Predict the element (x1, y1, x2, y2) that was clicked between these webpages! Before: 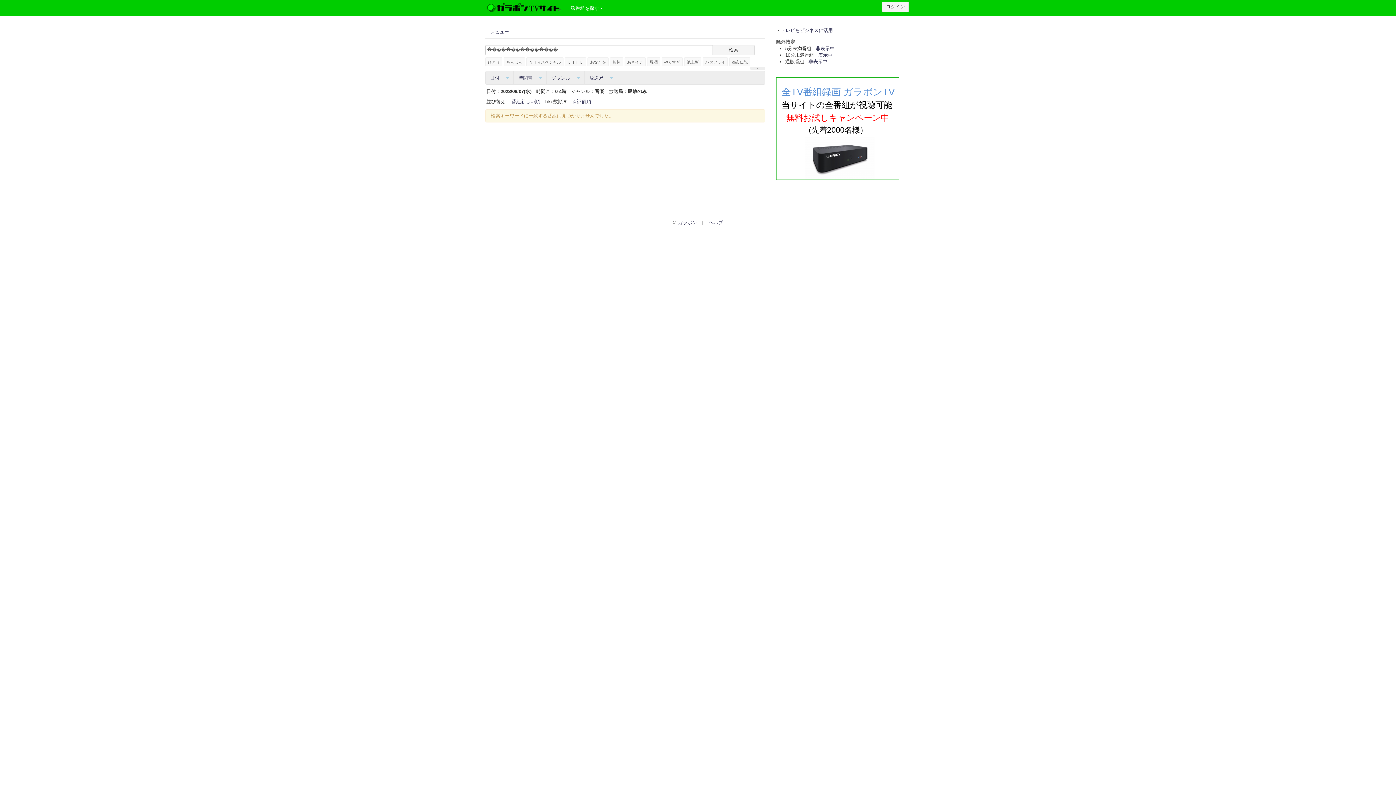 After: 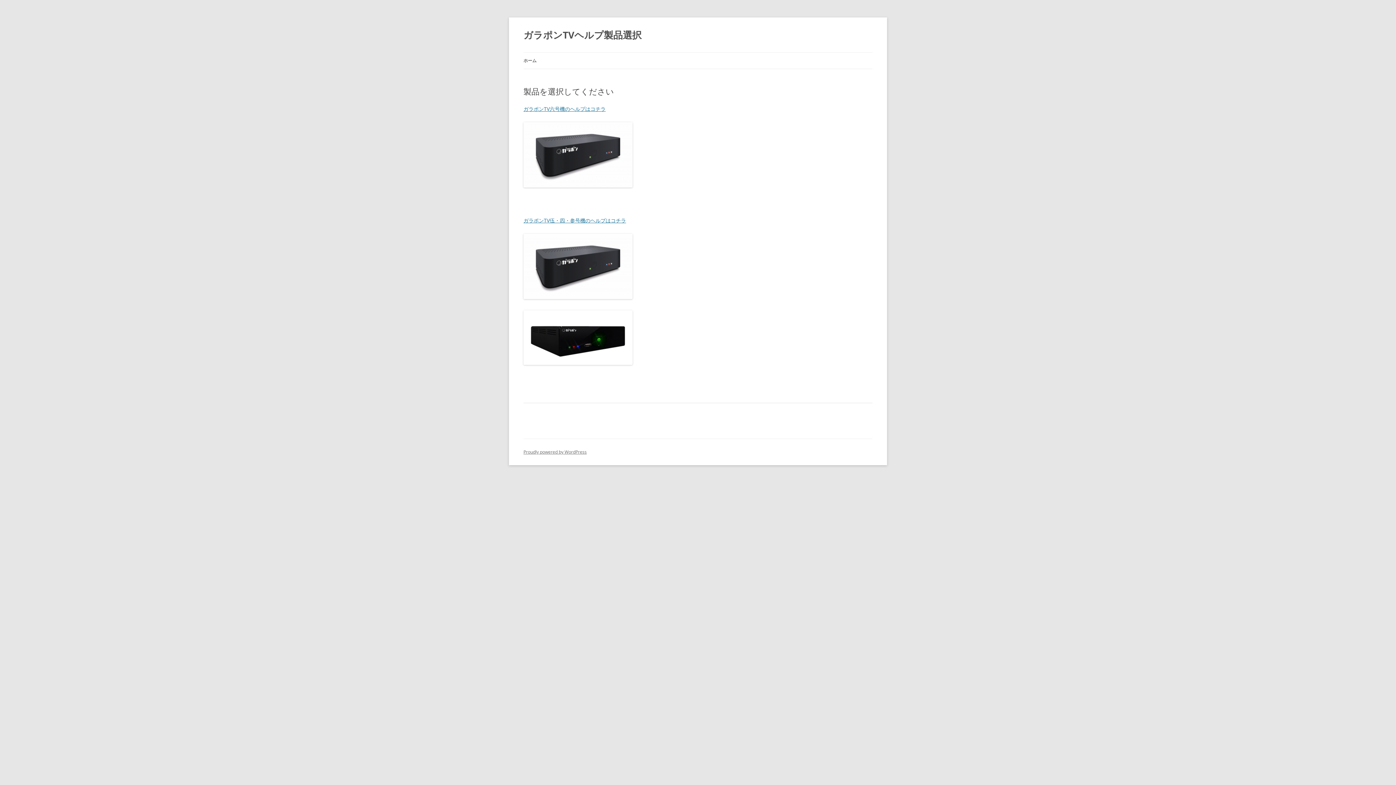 Action: bbox: (709, 220, 723, 225) label: ヘルプ